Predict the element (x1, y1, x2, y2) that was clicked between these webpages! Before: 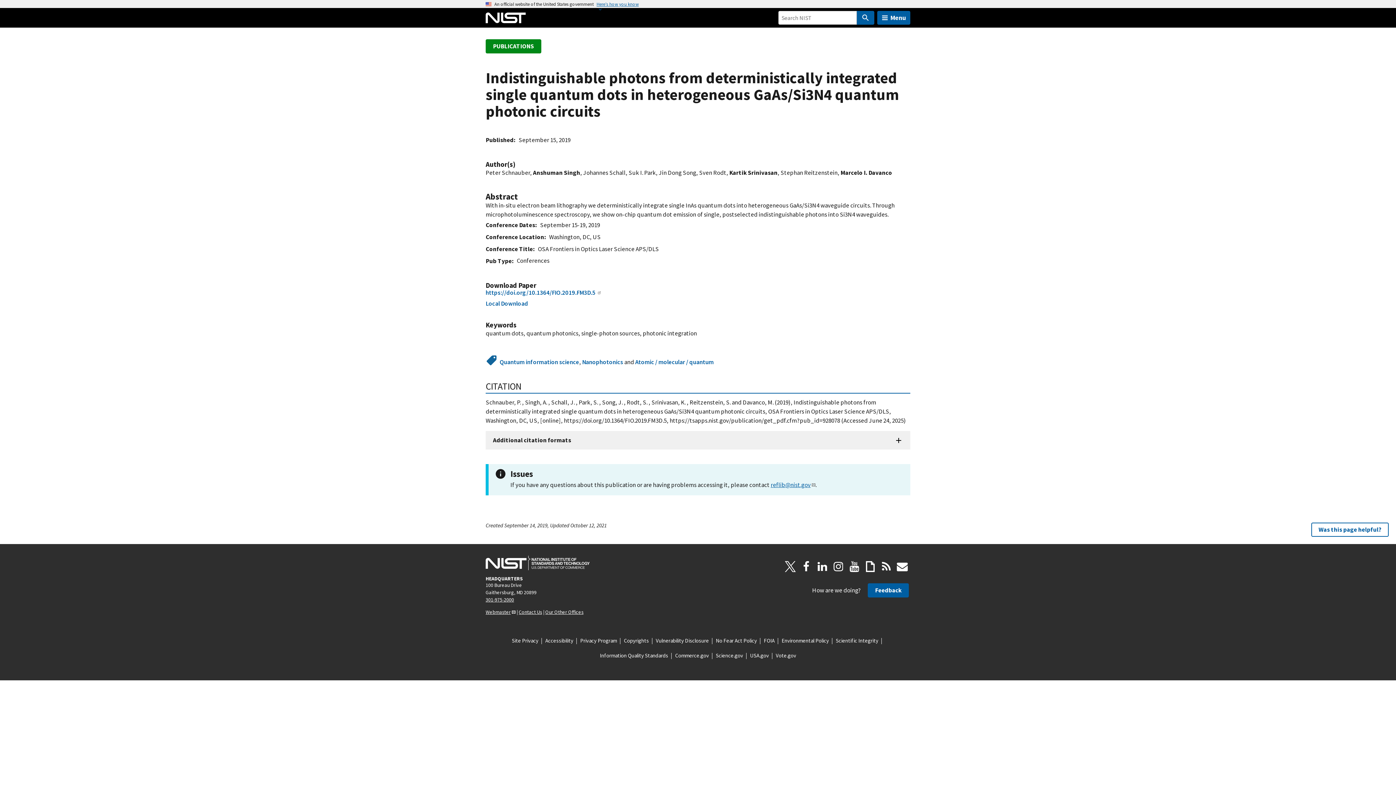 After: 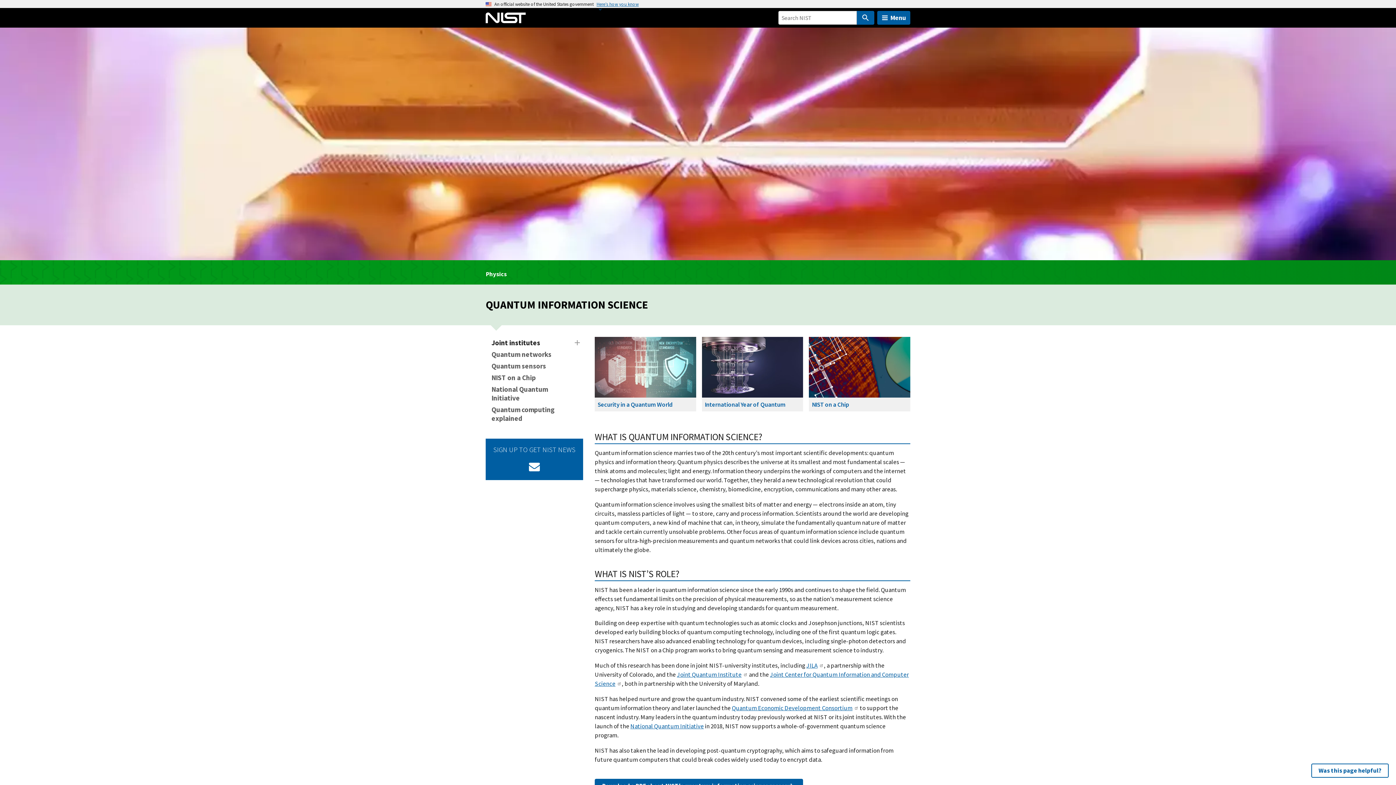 Action: label: Quantum information science bbox: (499, 358, 579, 366)